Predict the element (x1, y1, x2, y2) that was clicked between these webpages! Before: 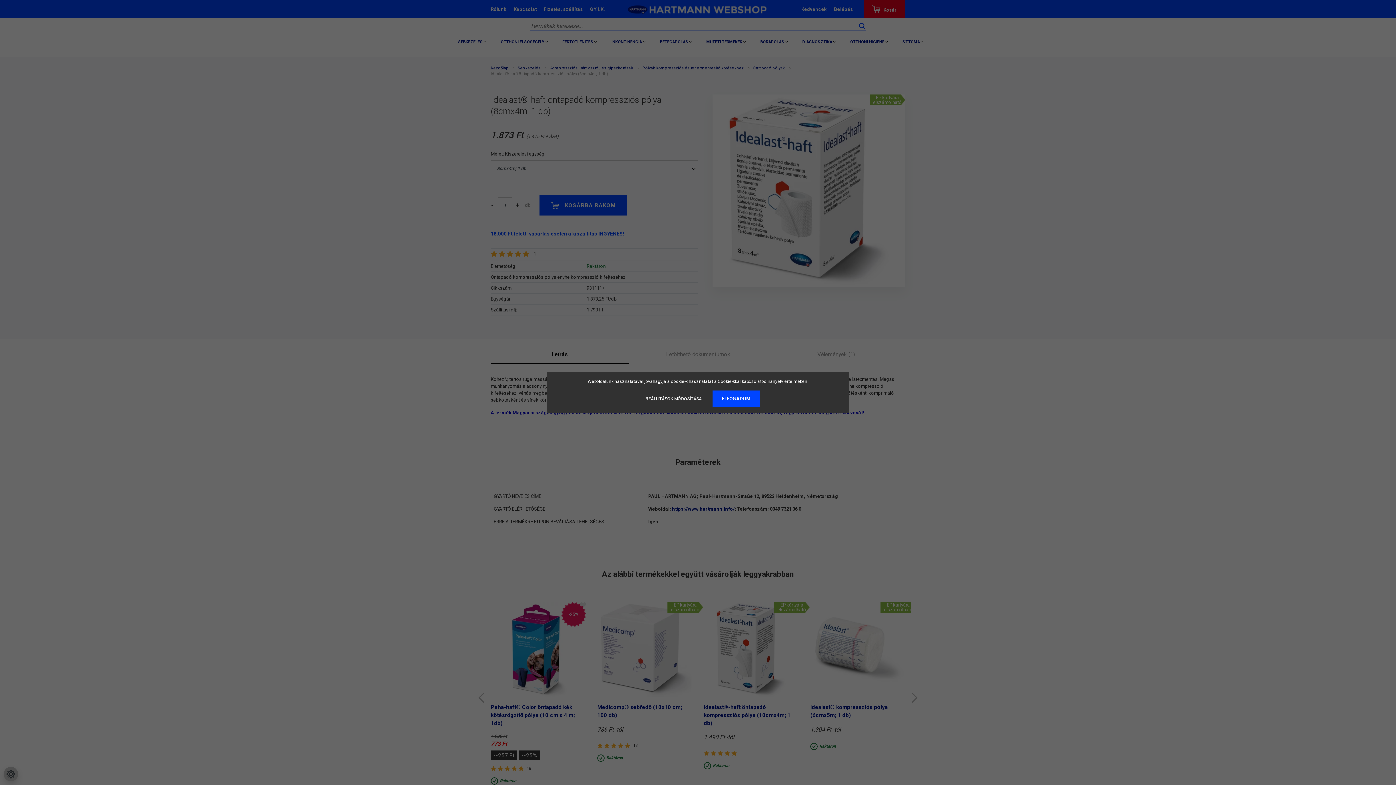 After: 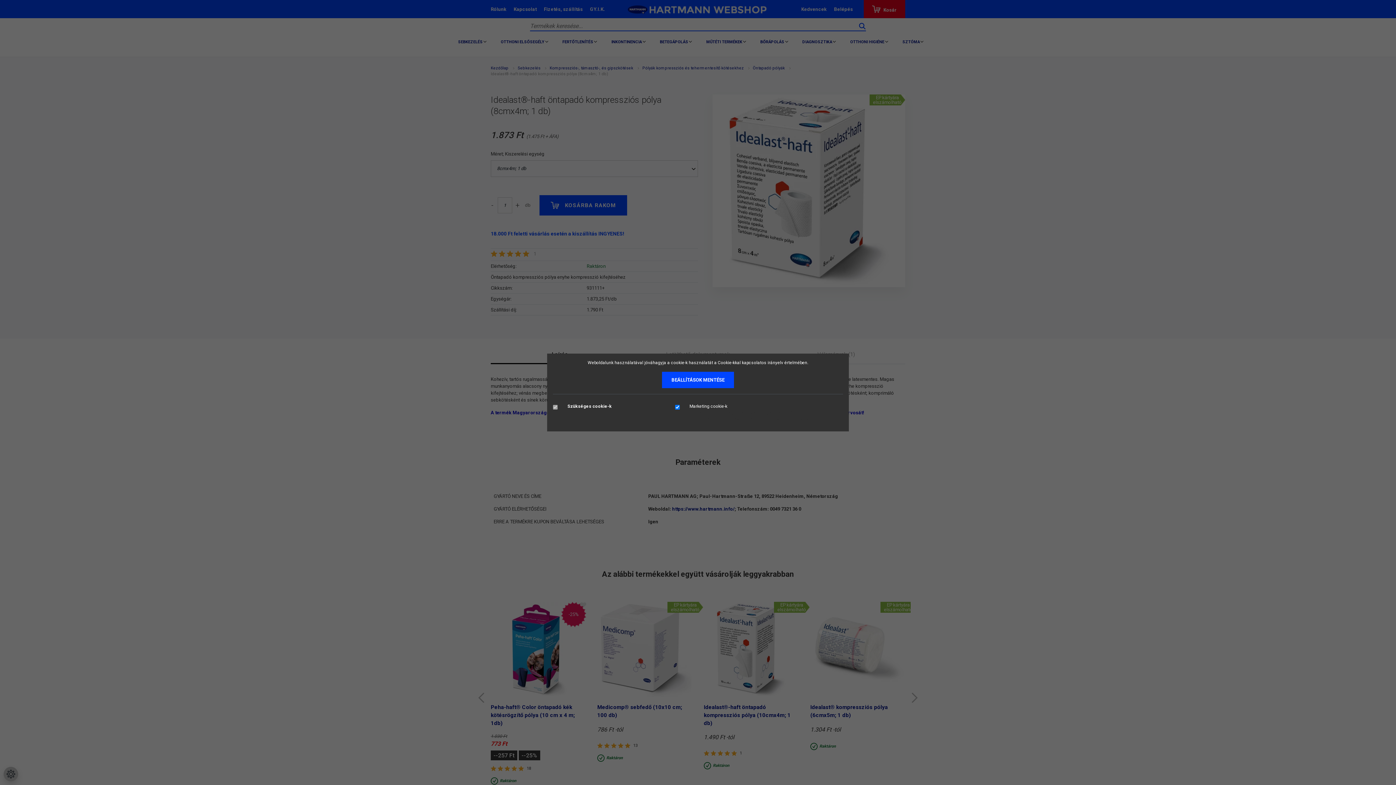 Action: bbox: (636, 390, 711, 406) label: BEÁLLÍTÁSOK MÓDOSÍTÁSA